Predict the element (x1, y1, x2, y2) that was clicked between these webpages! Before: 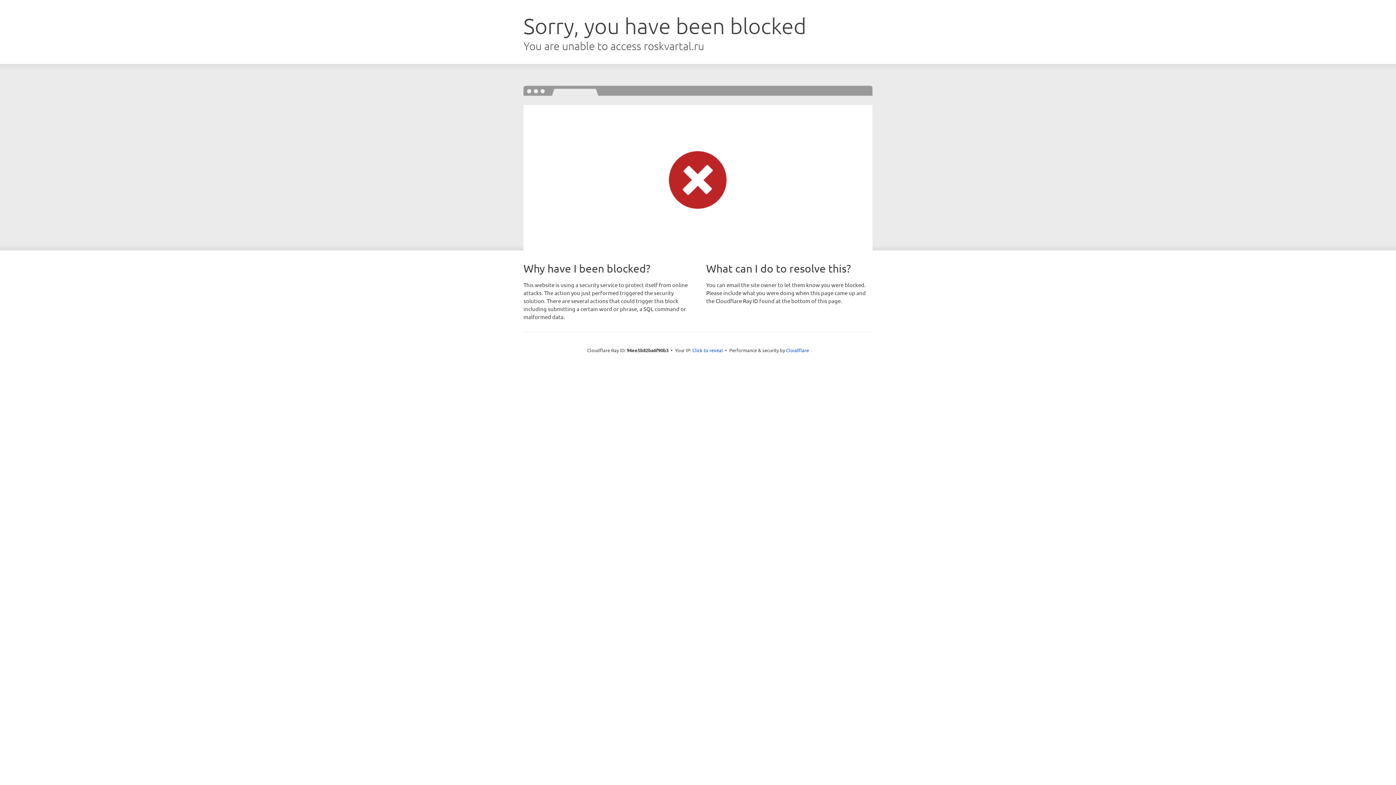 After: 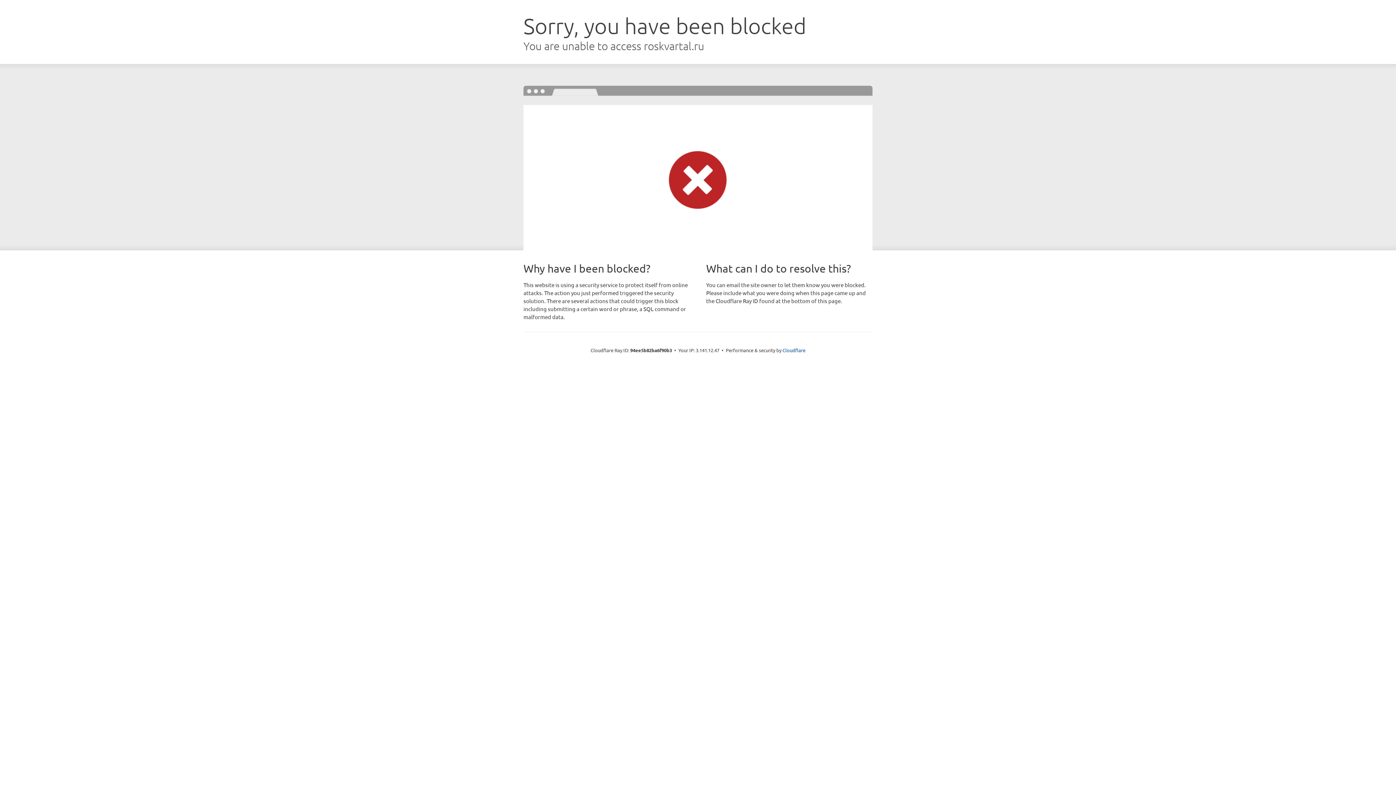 Action: label: Click to reveal bbox: (692, 346, 723, 353)